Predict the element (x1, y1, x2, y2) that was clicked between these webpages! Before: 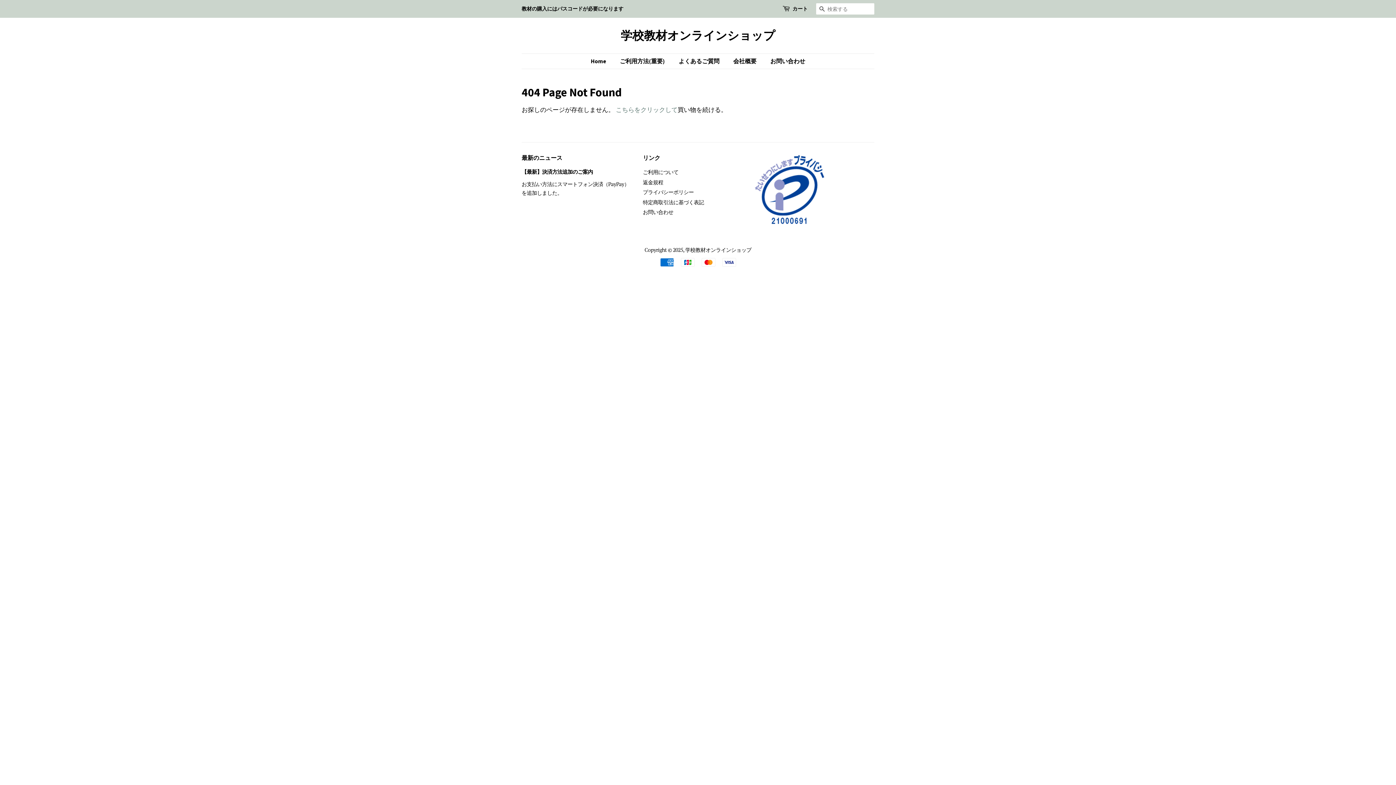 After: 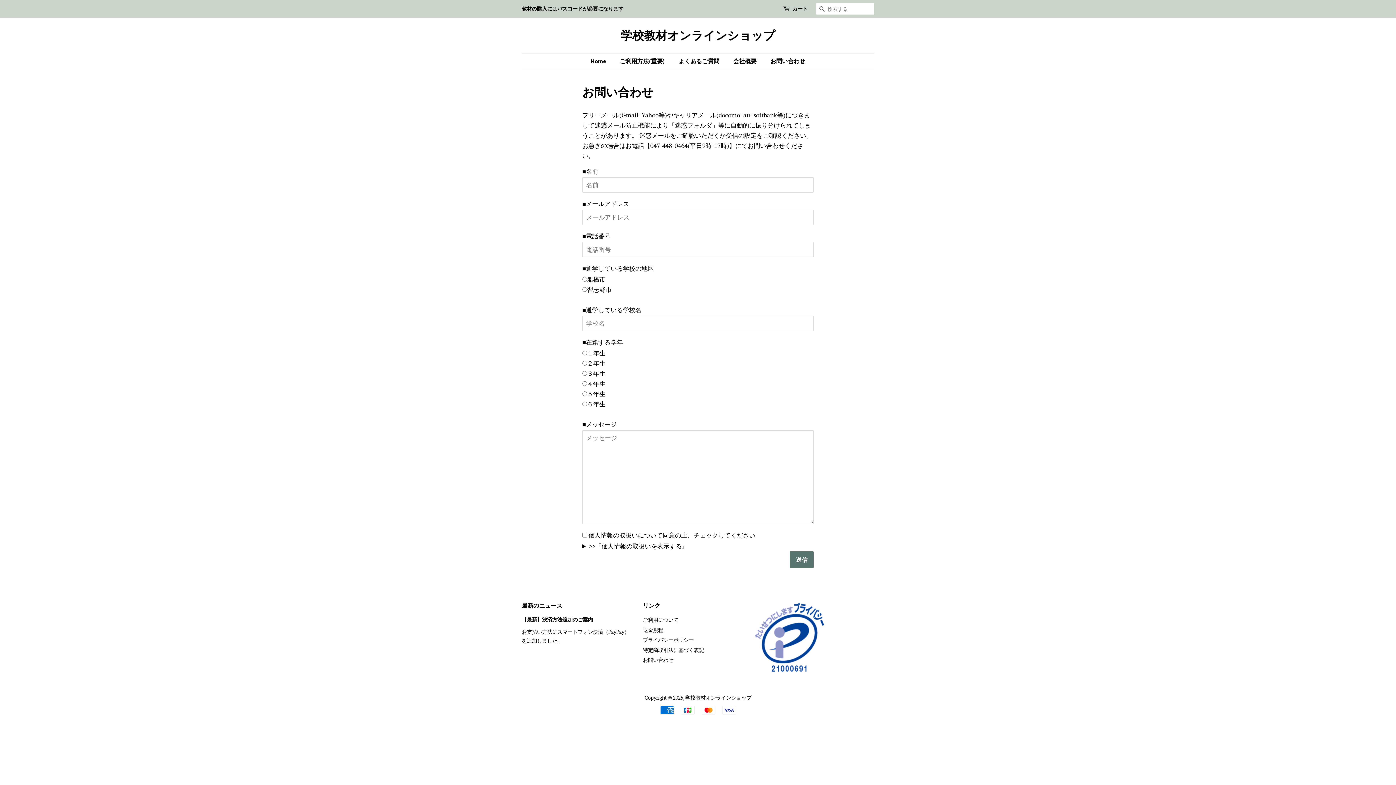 Action: label: お問い合わせ bbox: (765, 53, 805, 68)